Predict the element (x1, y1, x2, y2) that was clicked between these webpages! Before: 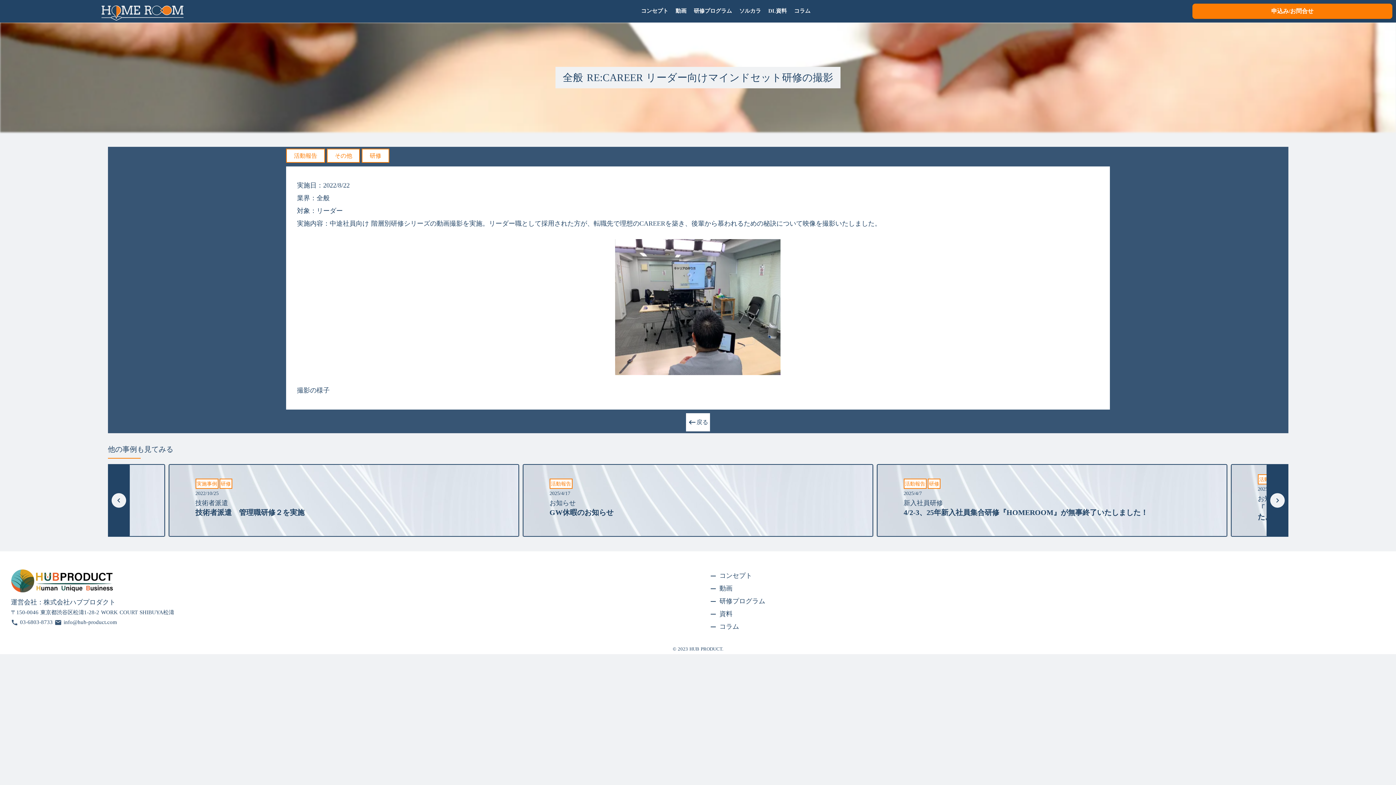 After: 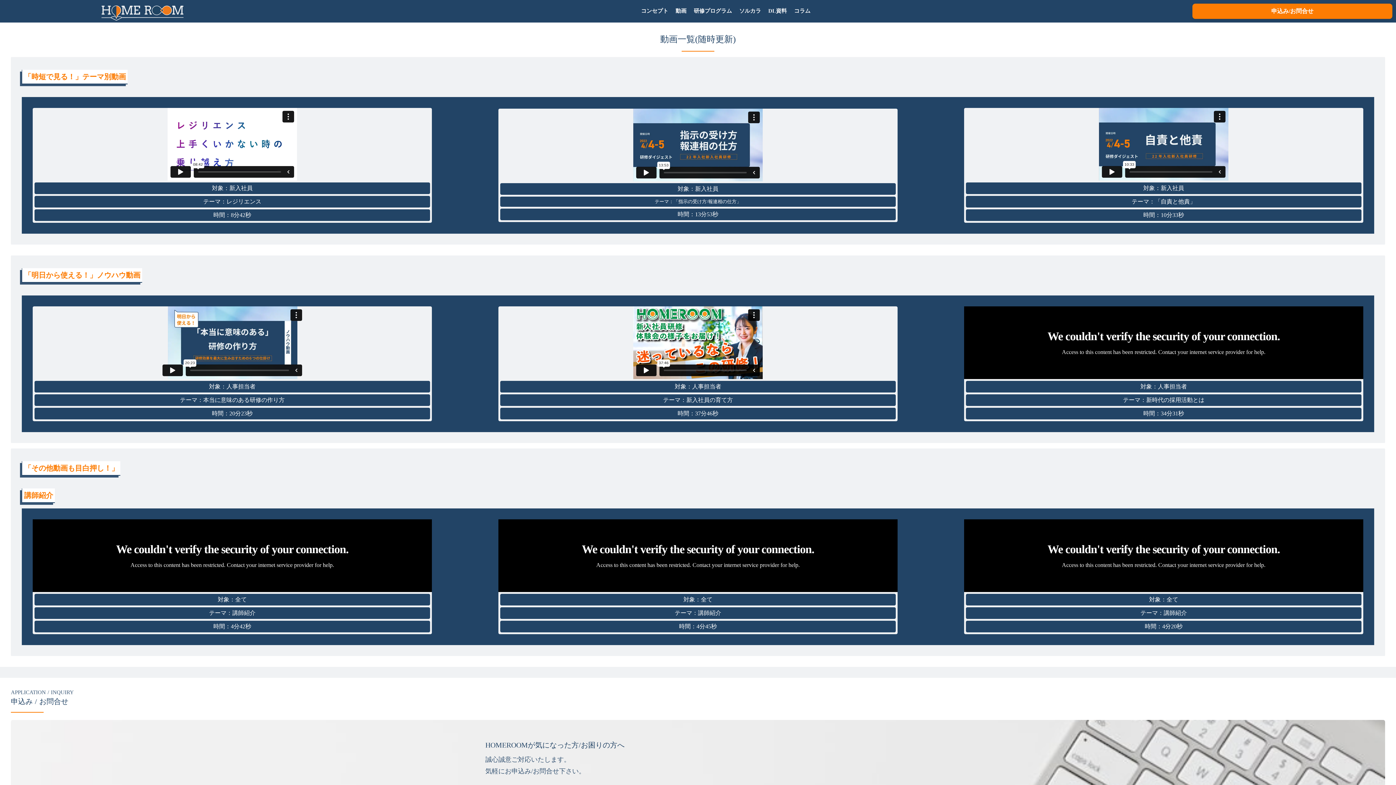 Action: label: 動画 bbox: (717, 591, 734, 604)